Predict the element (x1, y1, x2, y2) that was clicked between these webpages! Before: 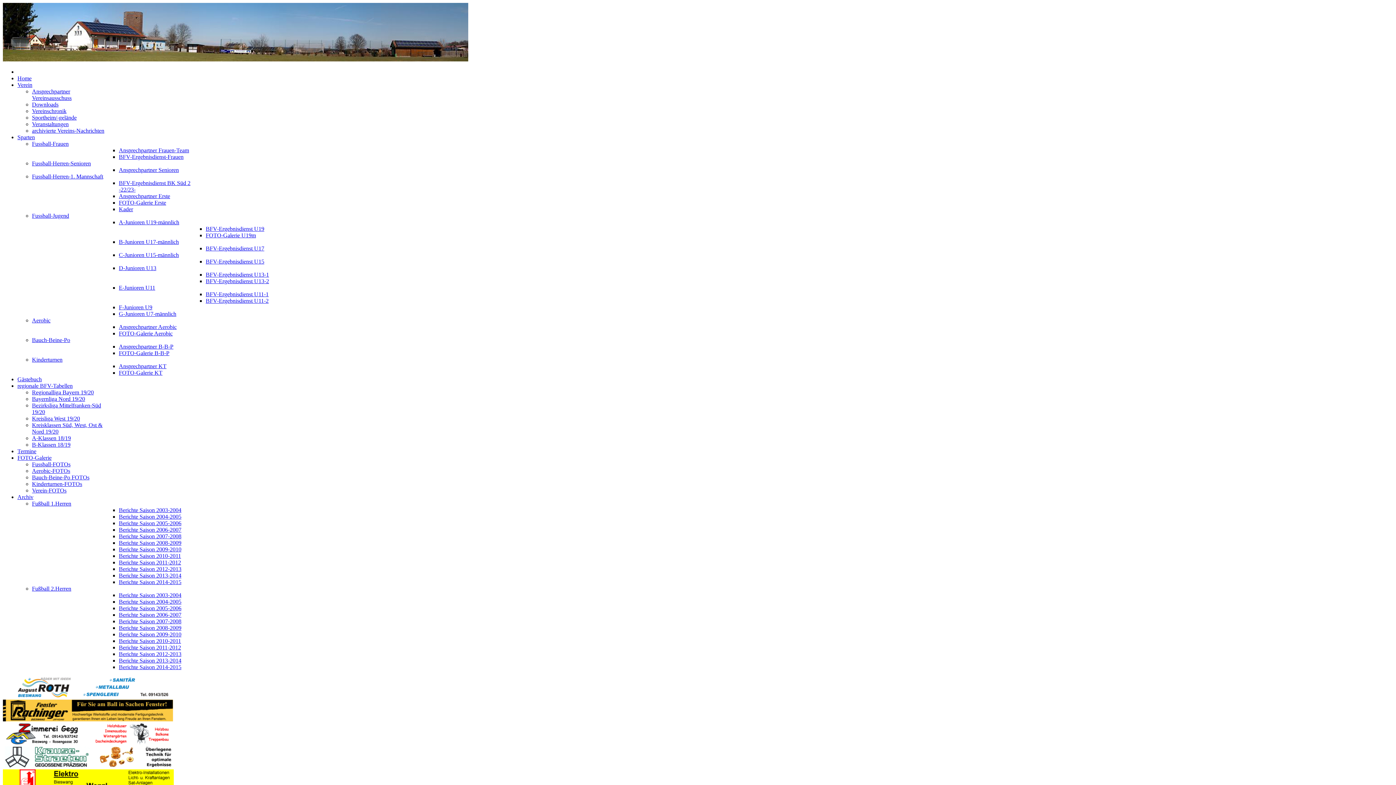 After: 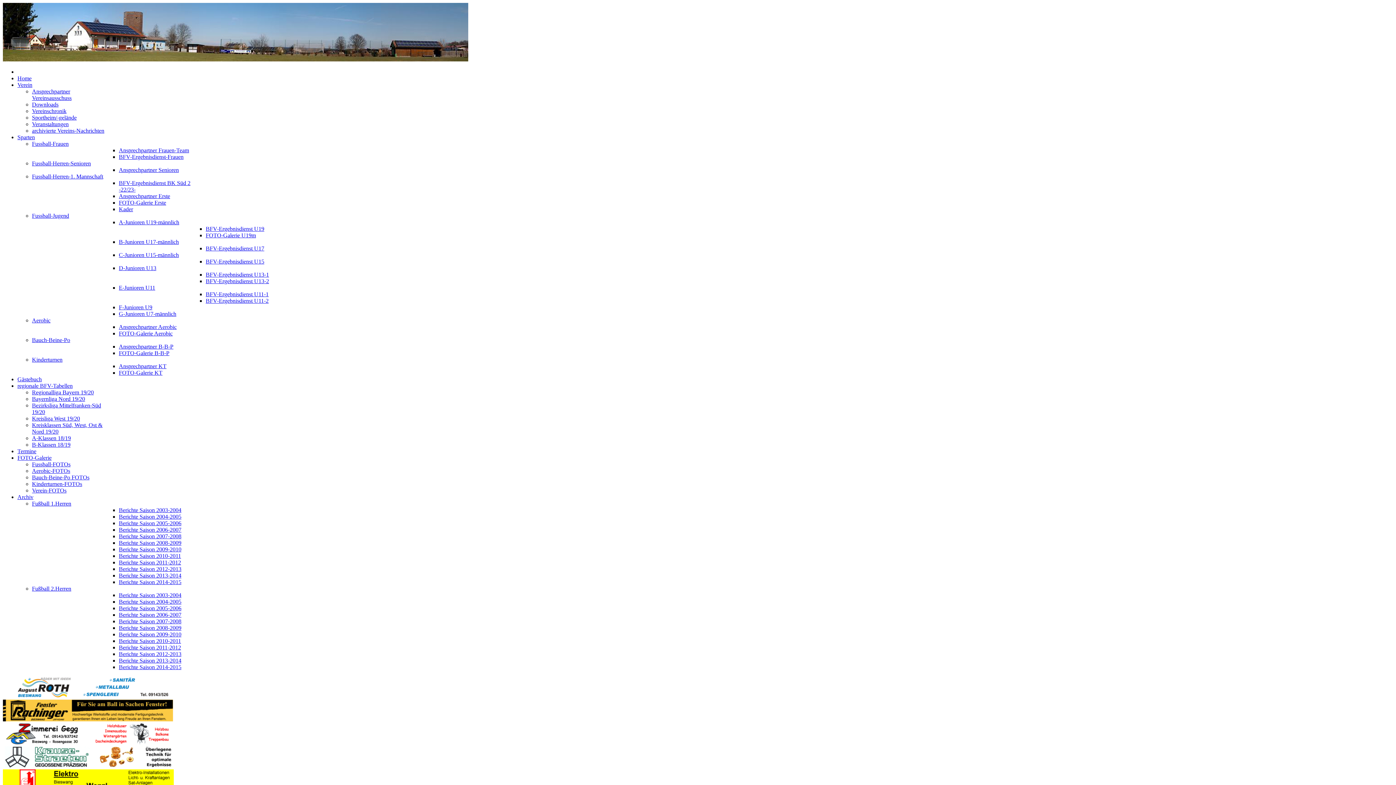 Action: bbox: (205, 258, 264, 264) label: BFV-Ergebnisdienst U15